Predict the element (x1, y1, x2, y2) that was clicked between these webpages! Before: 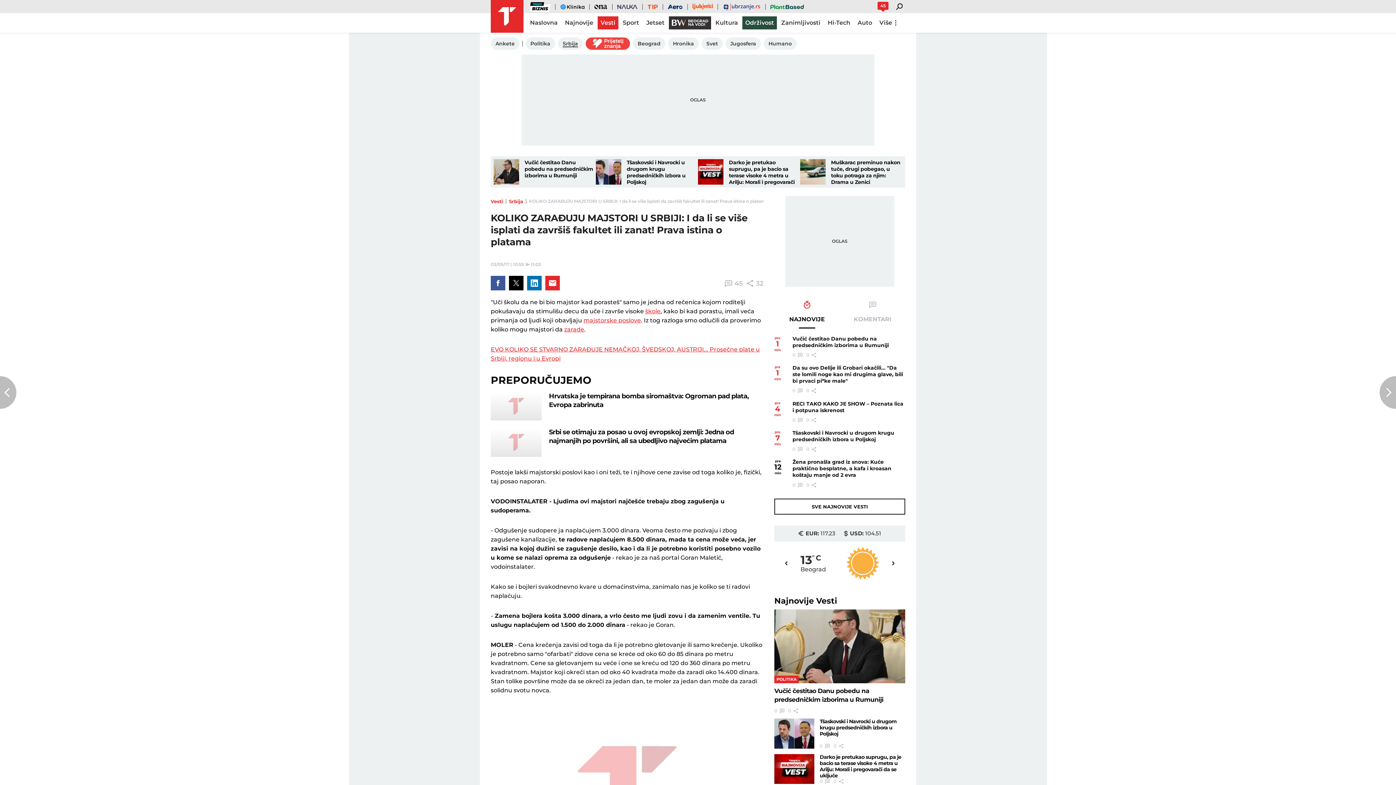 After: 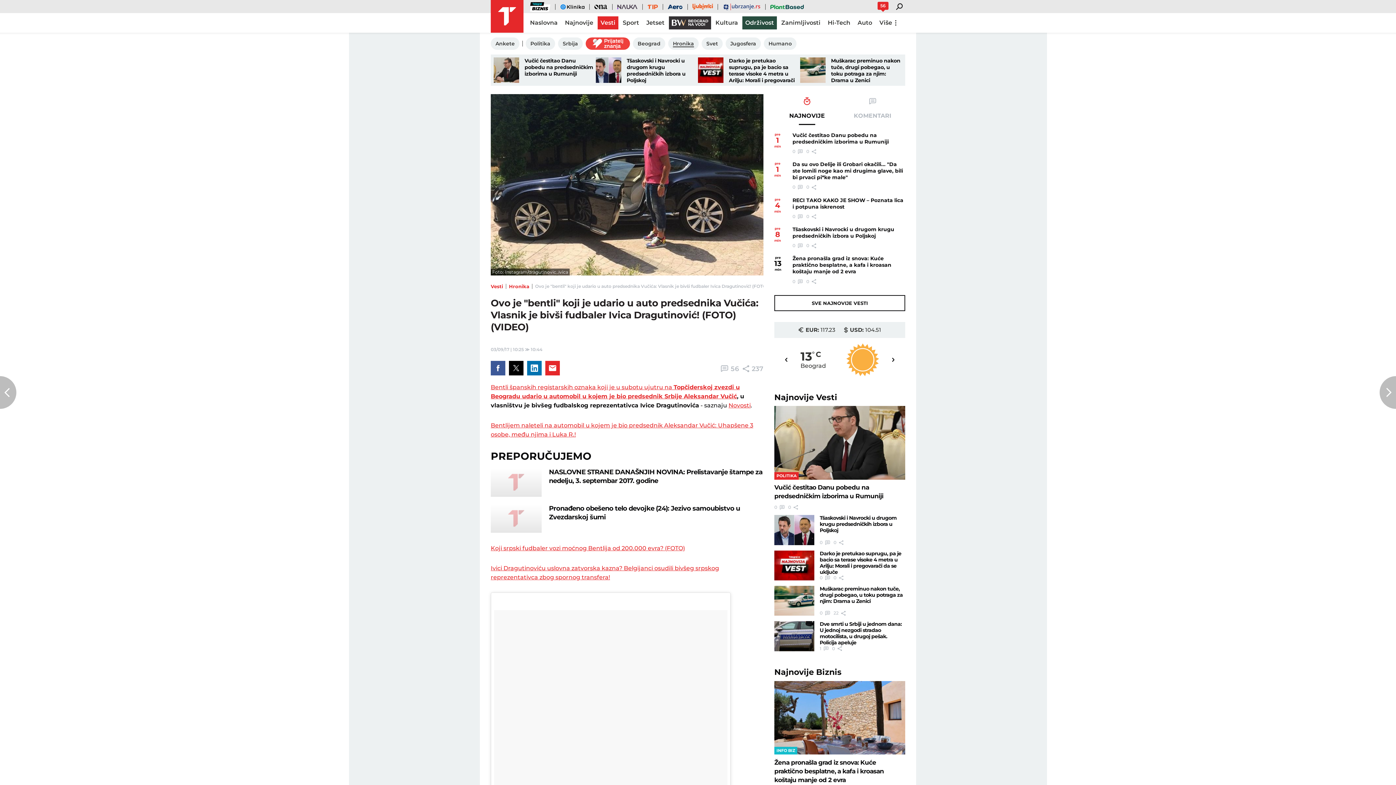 Action: bbox: (1380, 376, 1396, 409) label: Next article